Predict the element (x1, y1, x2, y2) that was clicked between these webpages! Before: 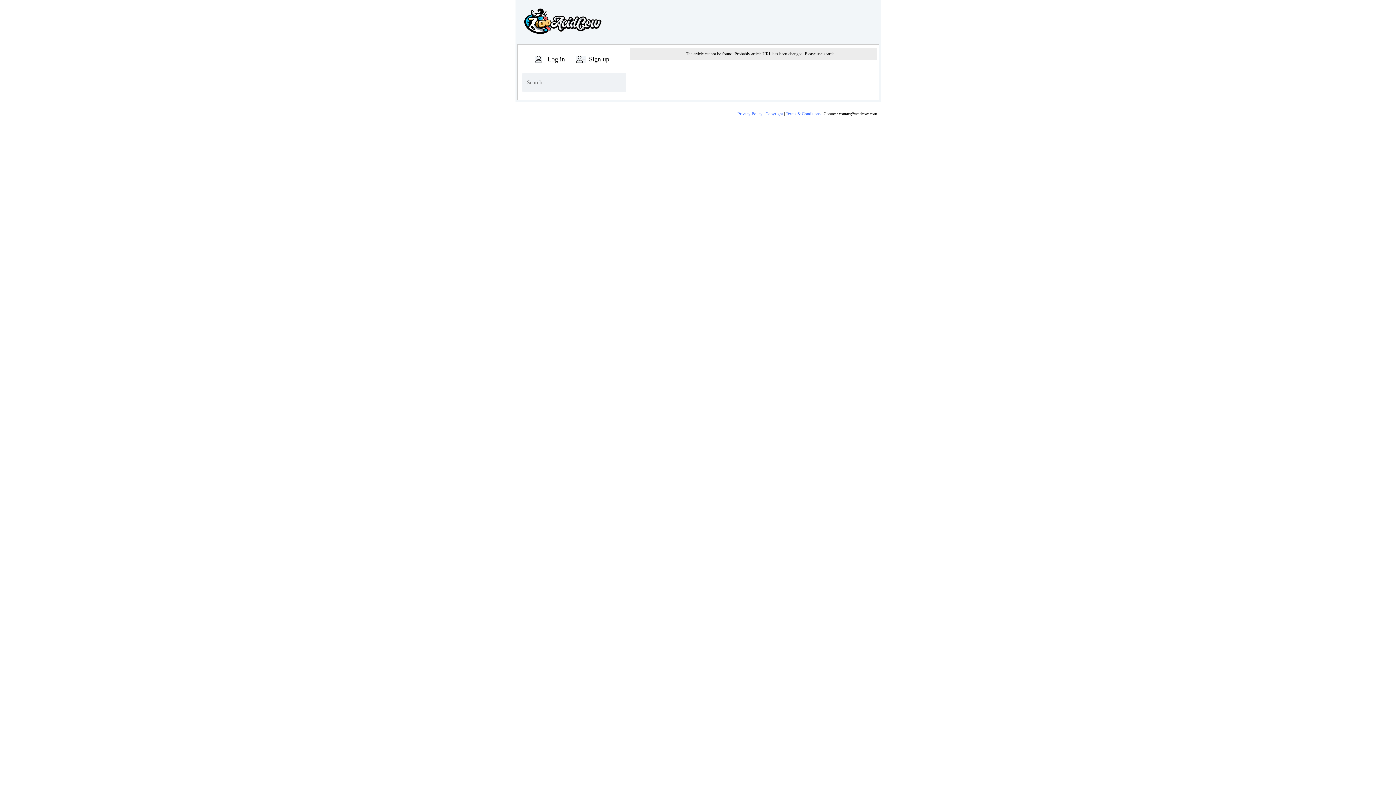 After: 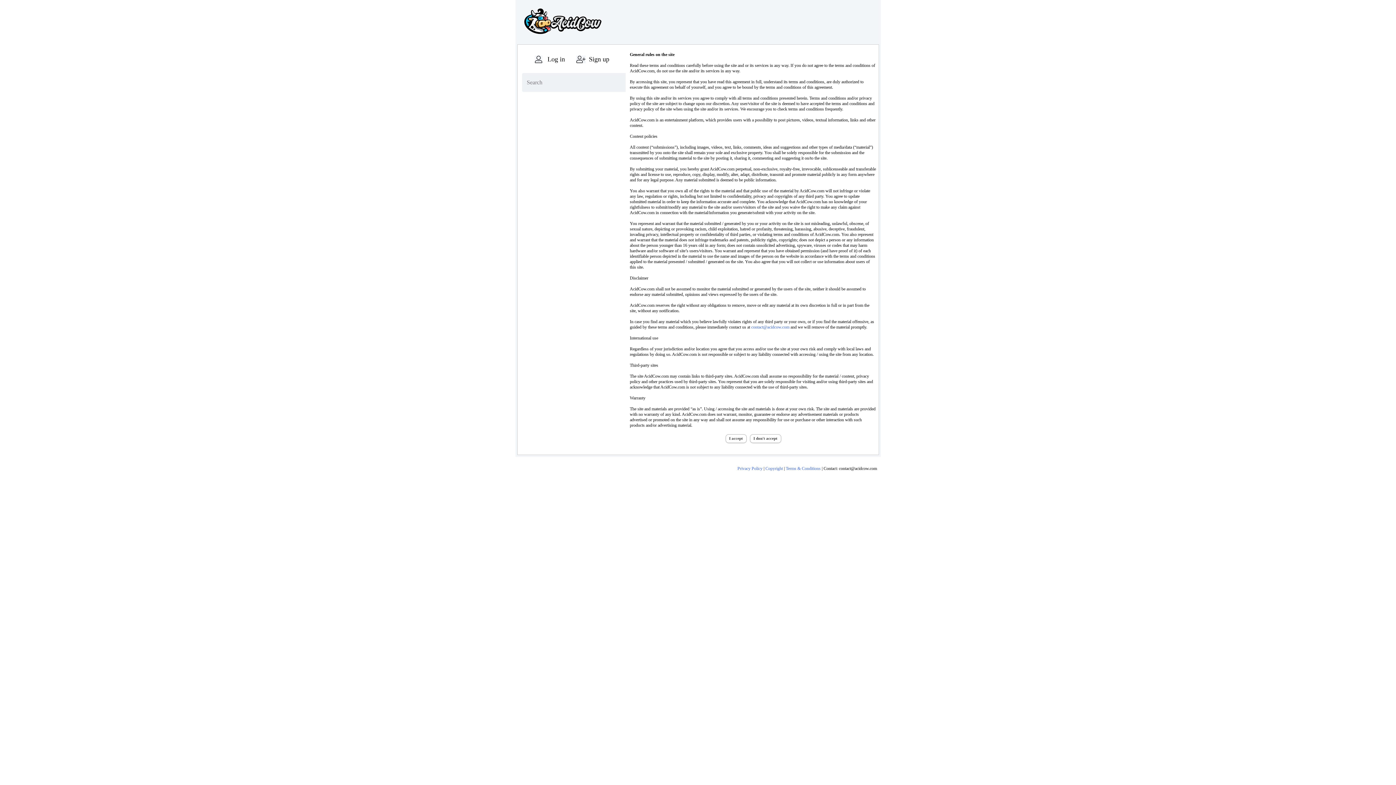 Action: bbox: (576, 55, 630, 63) label: Sign up